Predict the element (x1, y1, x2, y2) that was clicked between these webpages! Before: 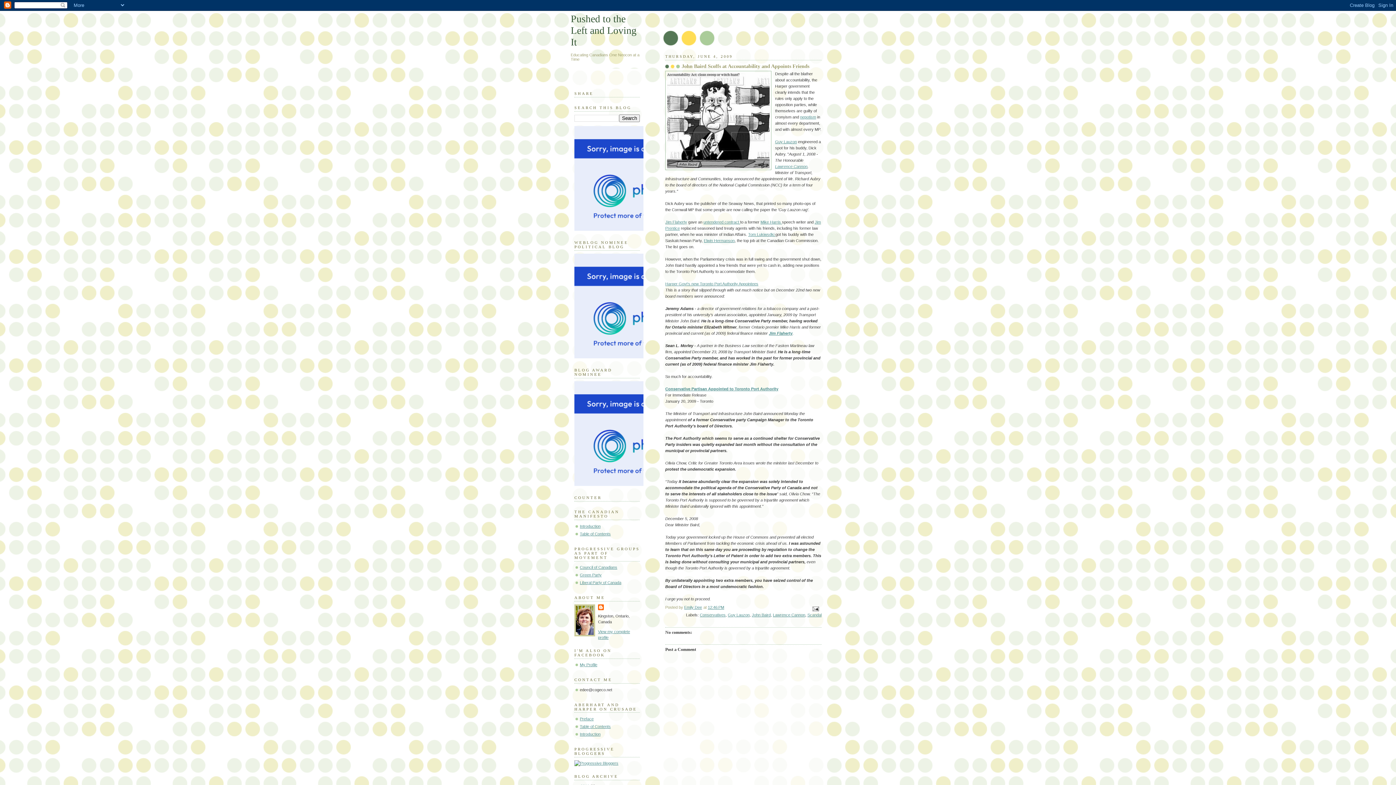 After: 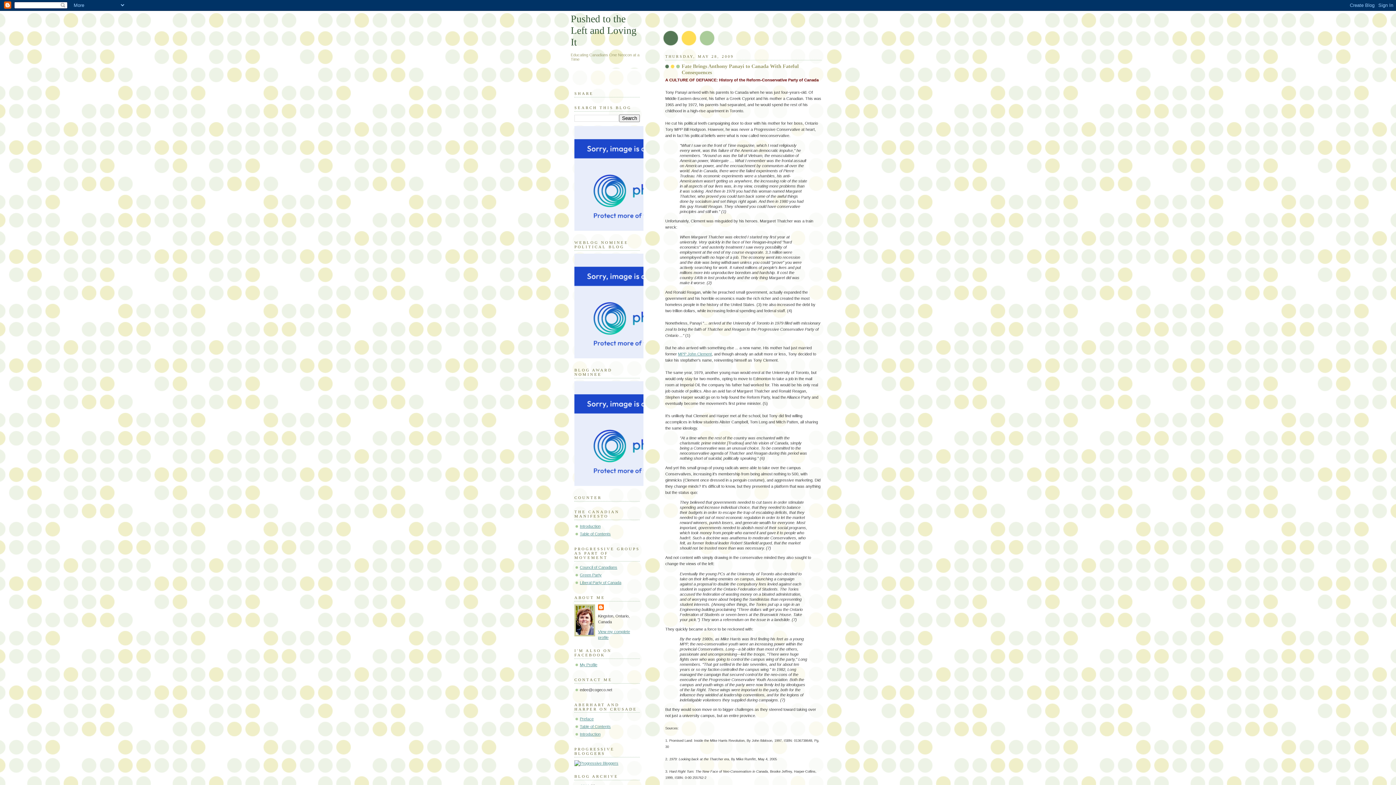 Action: label: Jim Flaherty bbox: (769, 331, 792, 335)